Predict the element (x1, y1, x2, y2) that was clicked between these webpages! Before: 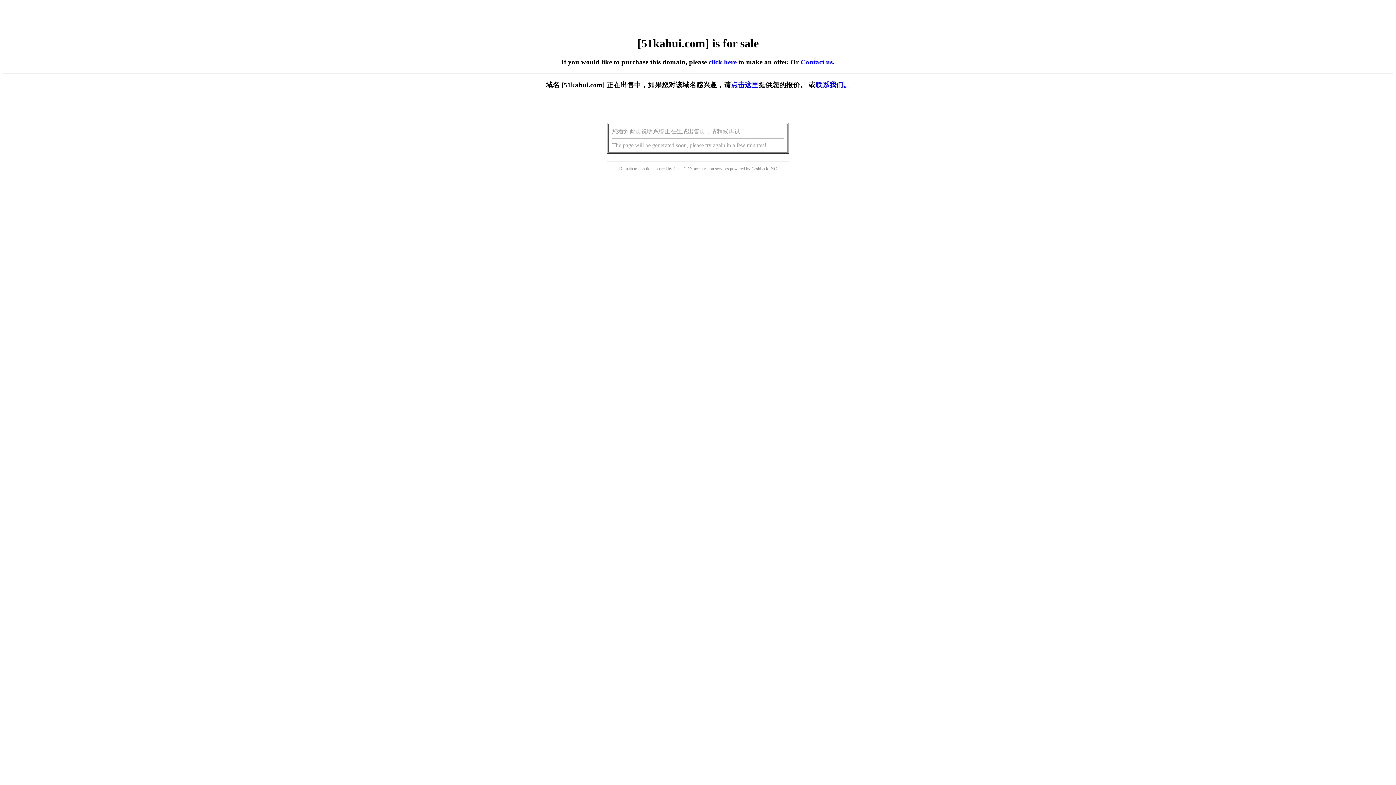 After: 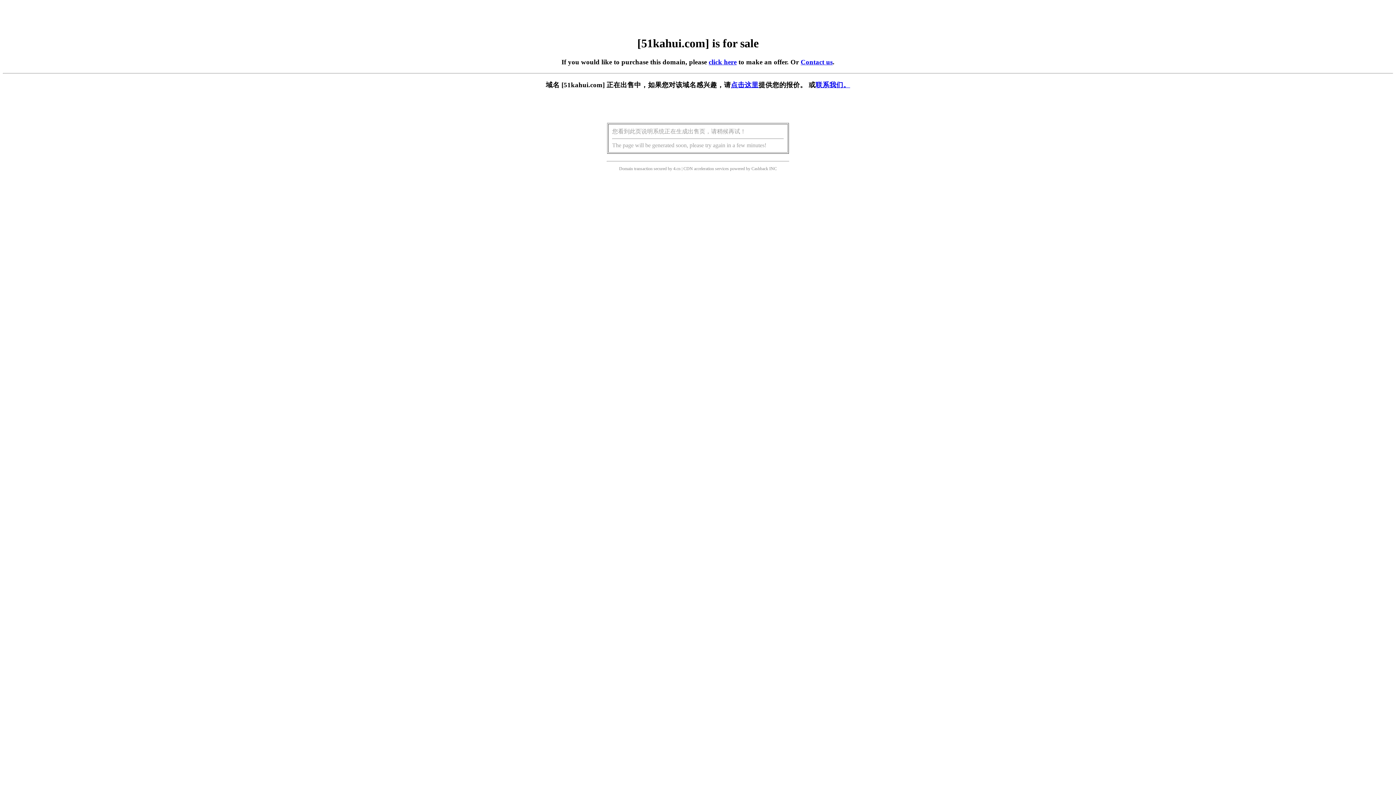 Action: bbox: (731, 81, 758, 88) label: 点击这里